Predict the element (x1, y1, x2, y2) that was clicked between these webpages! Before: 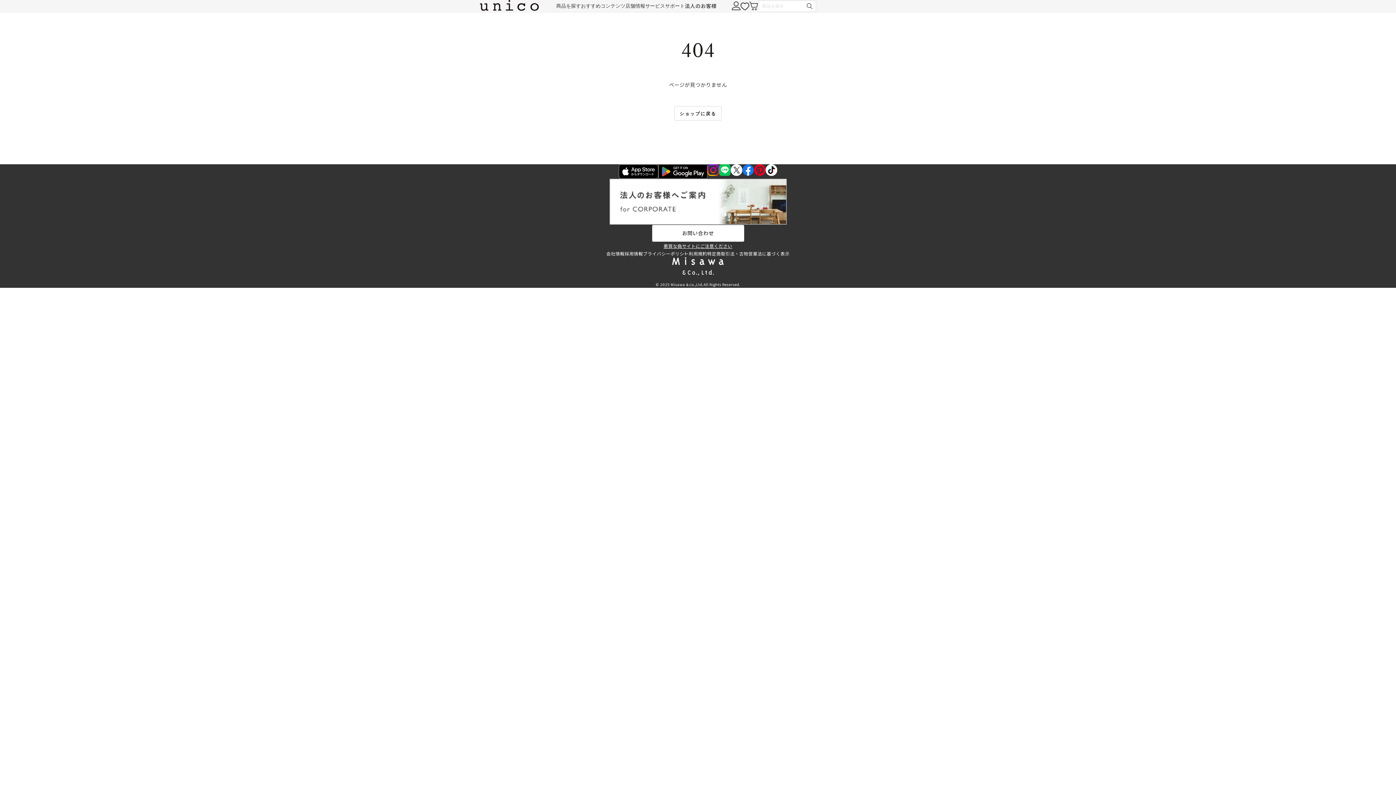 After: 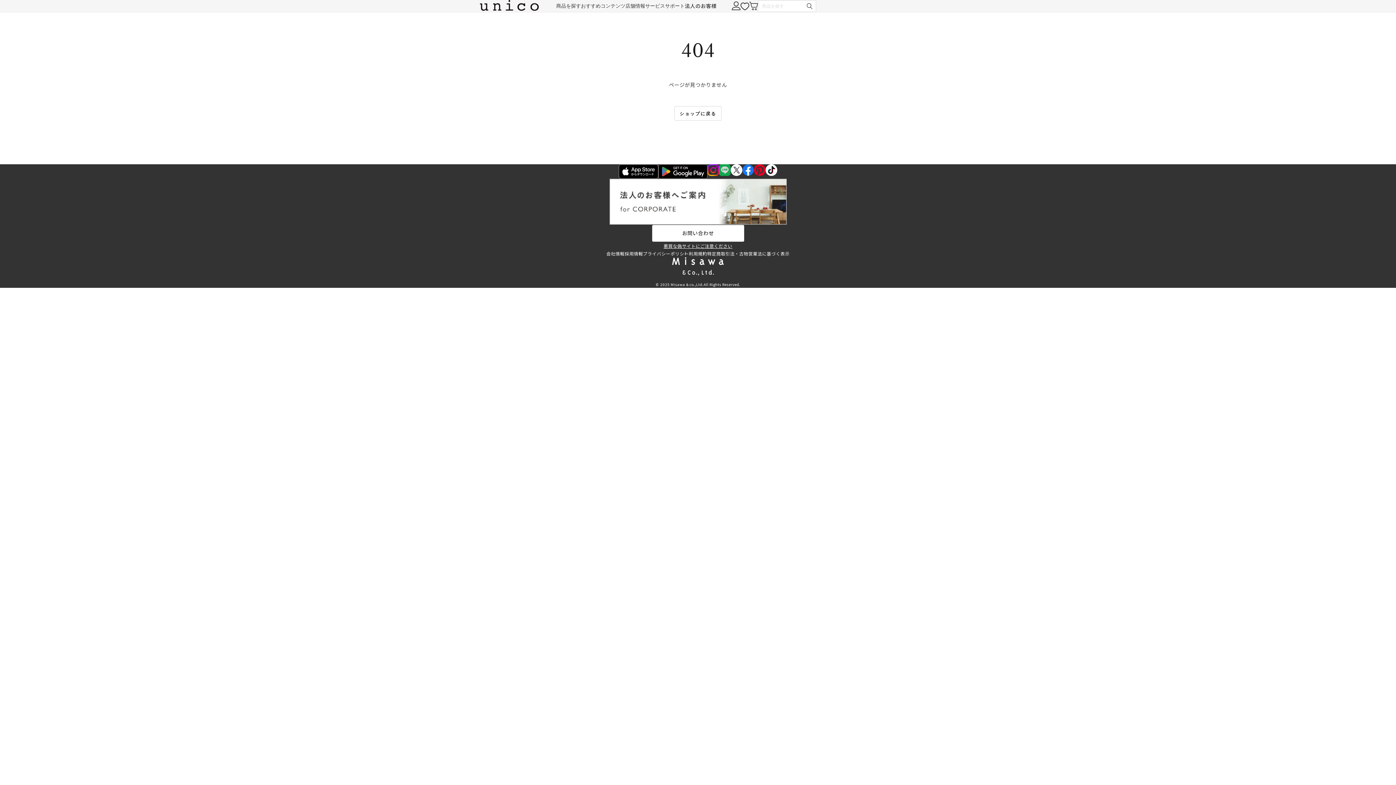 Action: bbox: (719, 166, 730, 175)